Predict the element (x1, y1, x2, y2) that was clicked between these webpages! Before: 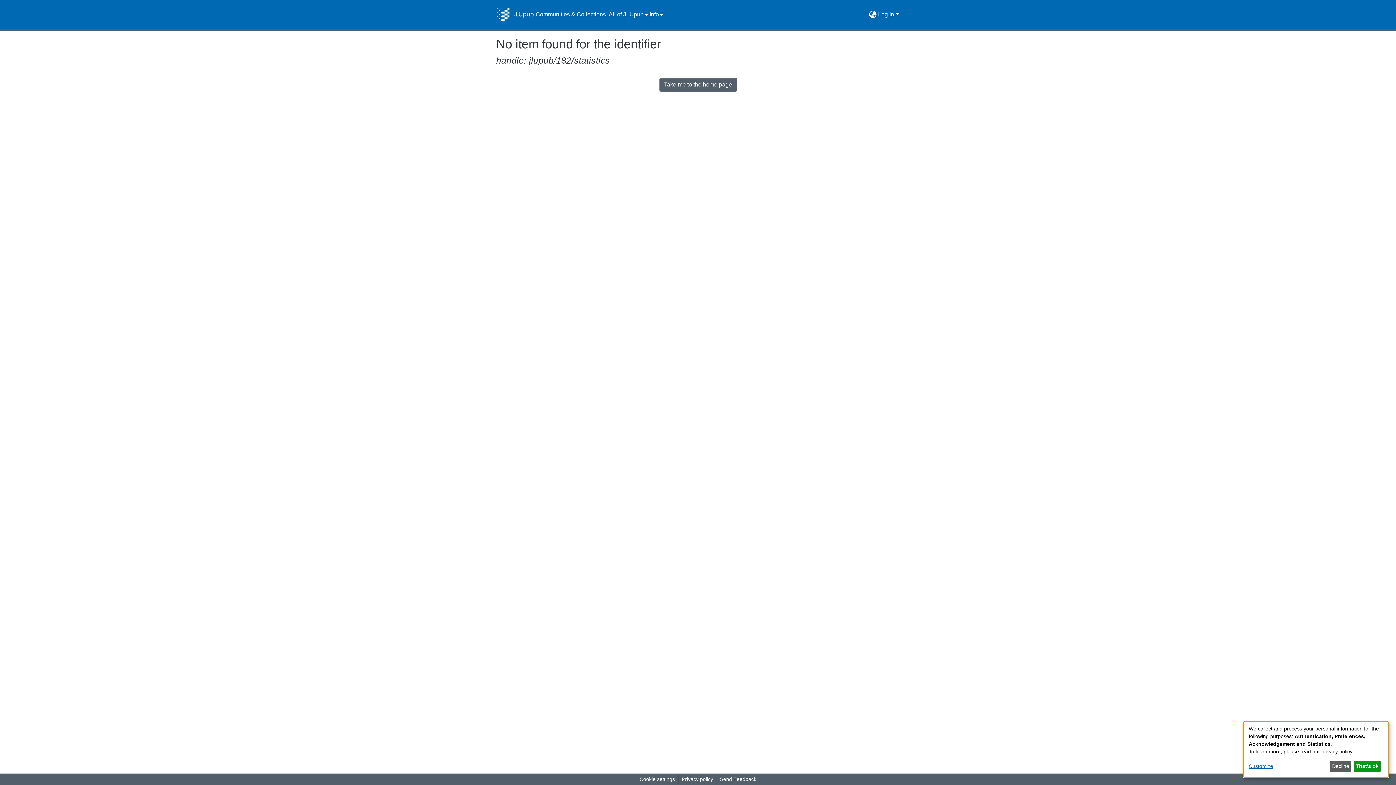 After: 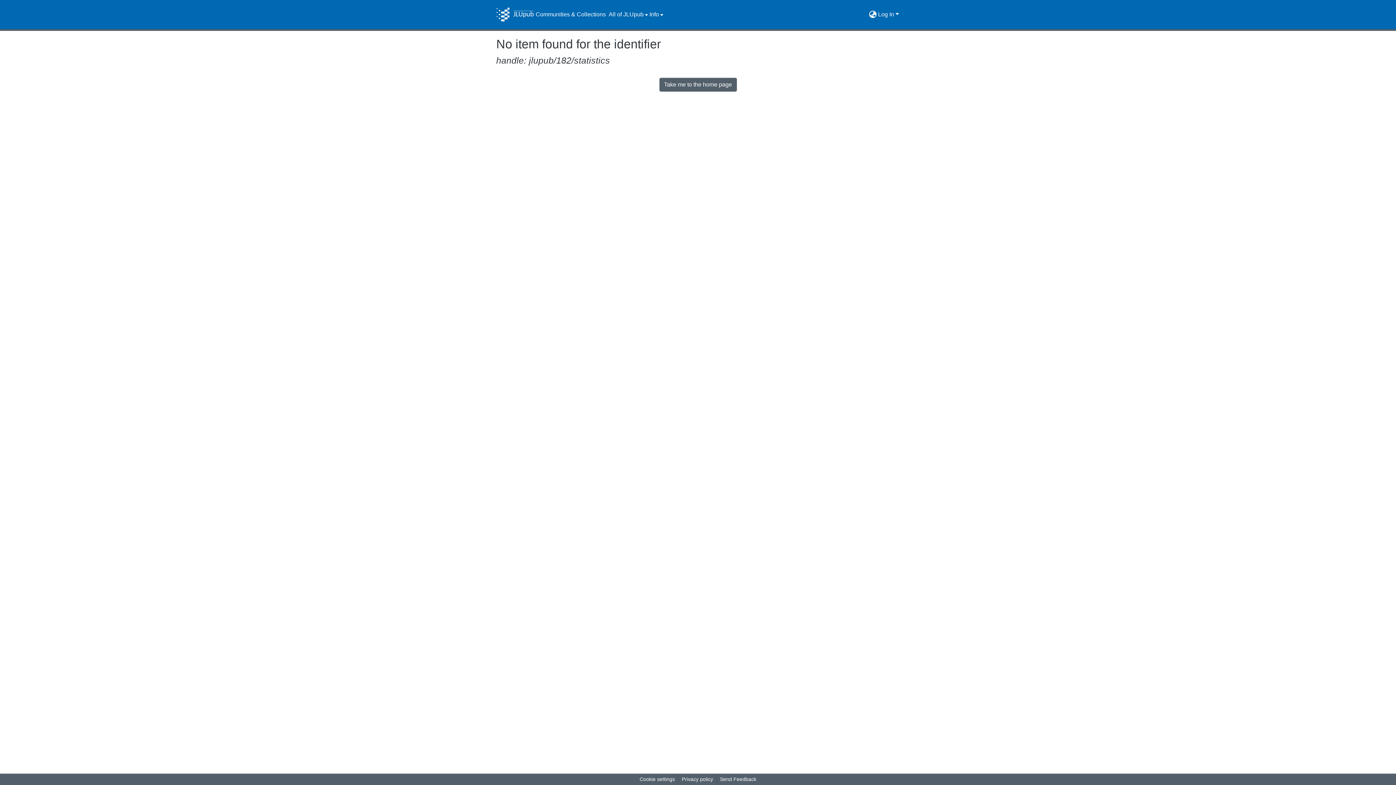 Action: label: Decline bbox: (1330, 761, 1351, 772)